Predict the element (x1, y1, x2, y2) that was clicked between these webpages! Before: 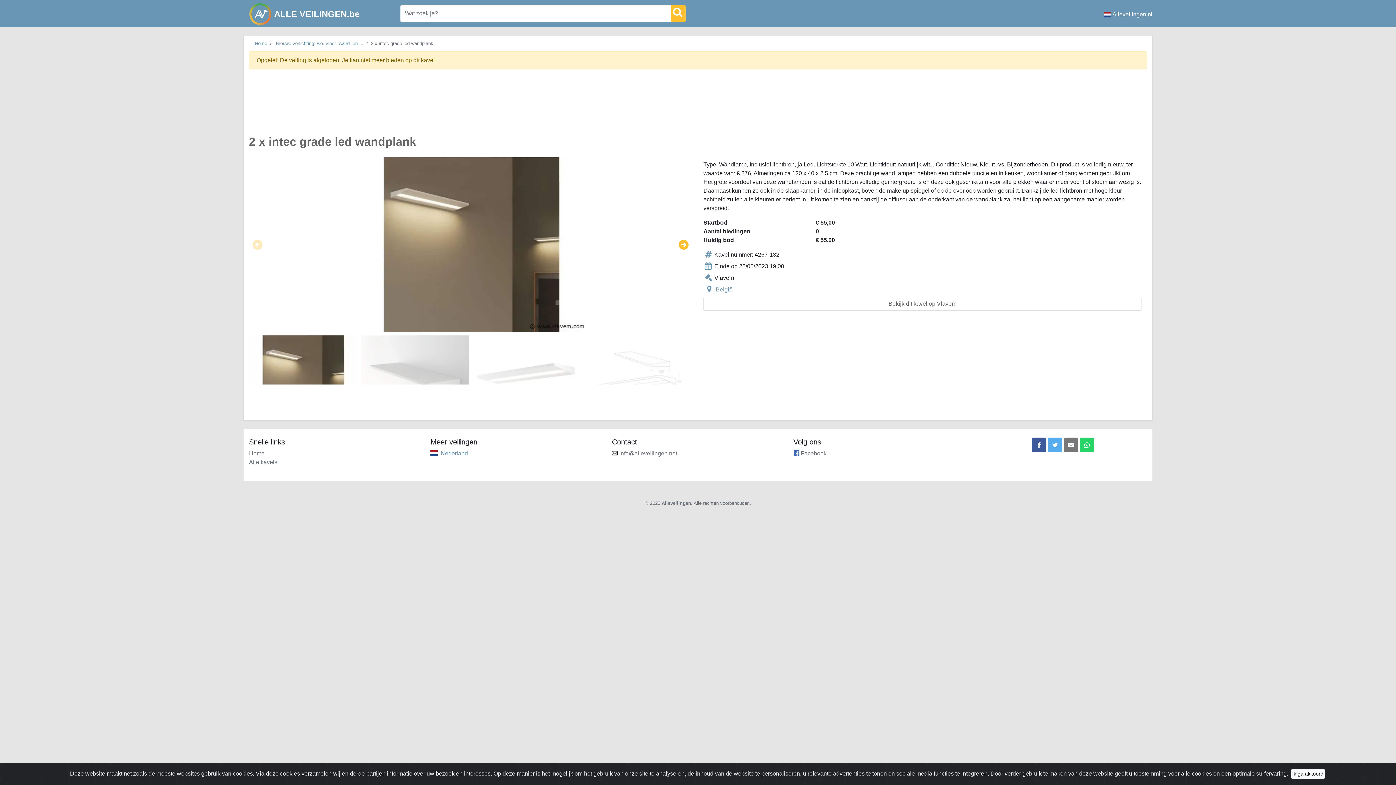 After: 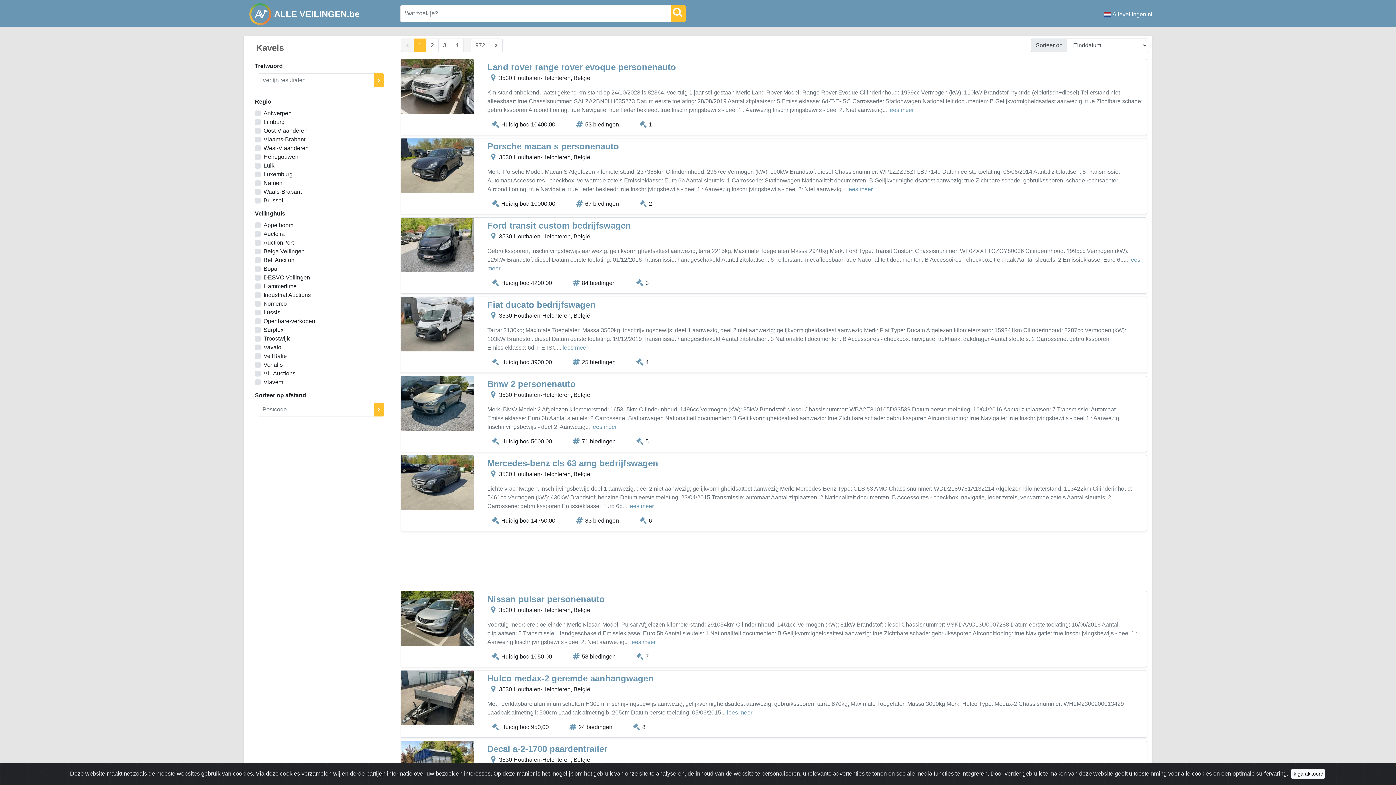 Action: label: Alle kavels bbox: (249, 459, 277, 465)